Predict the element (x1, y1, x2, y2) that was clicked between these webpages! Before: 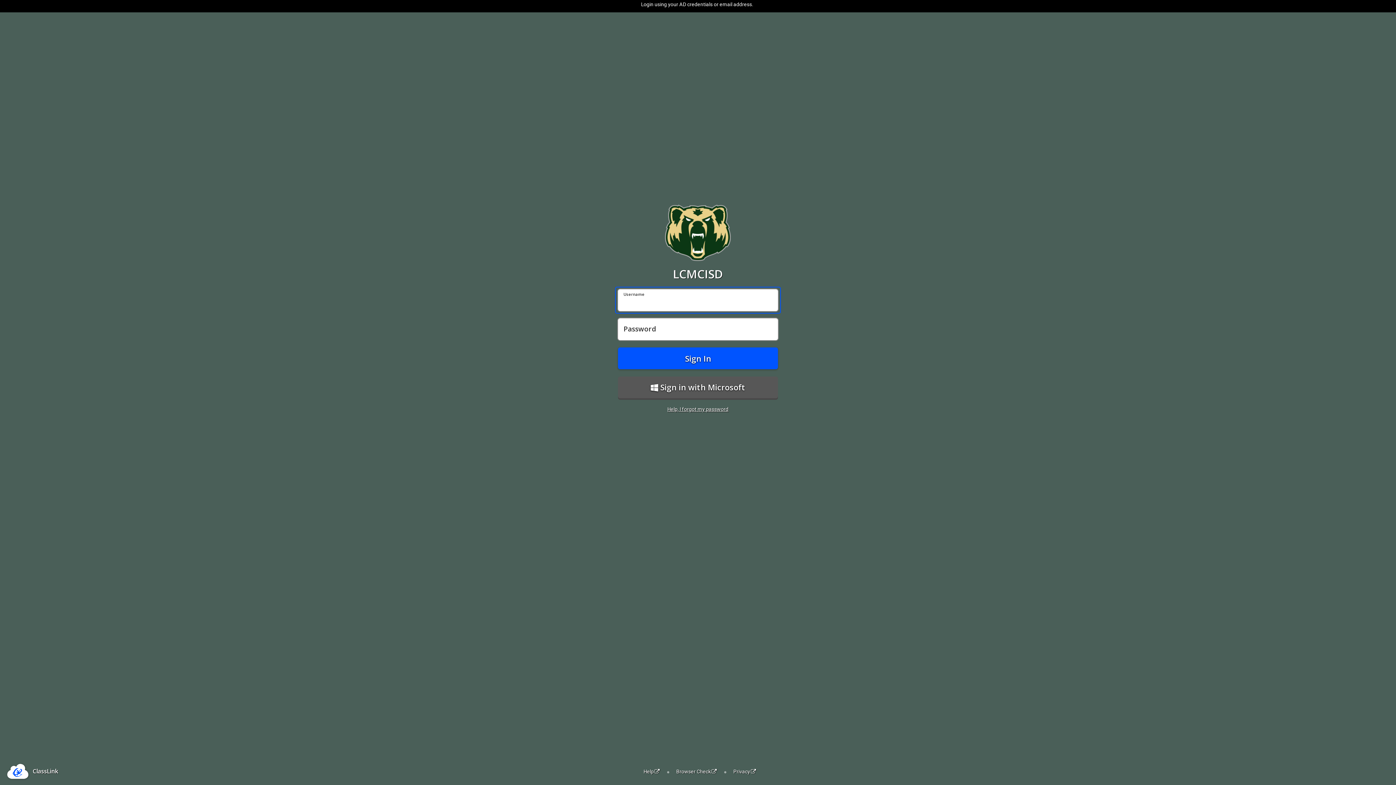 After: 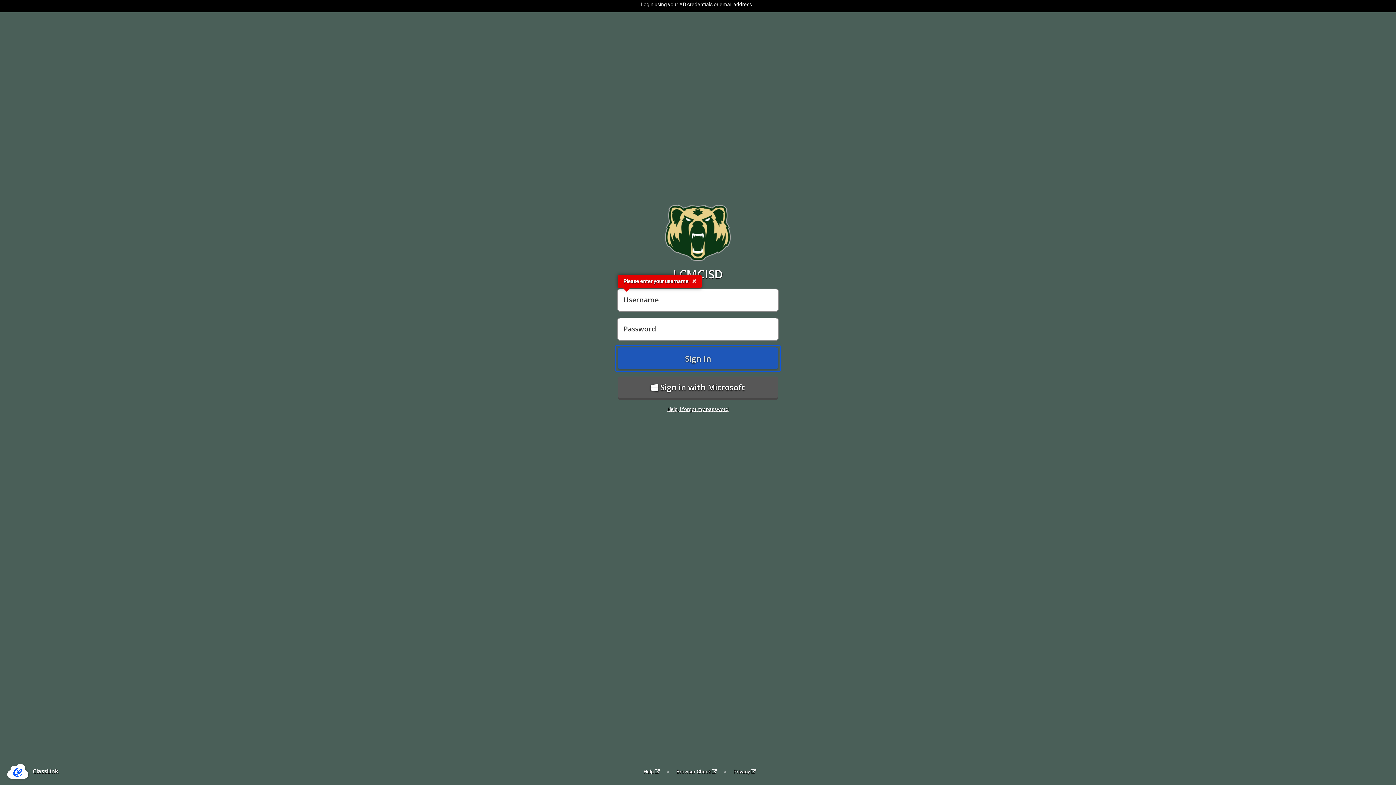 Action: bbox: (618, 347, 778, 369) label: Sign In